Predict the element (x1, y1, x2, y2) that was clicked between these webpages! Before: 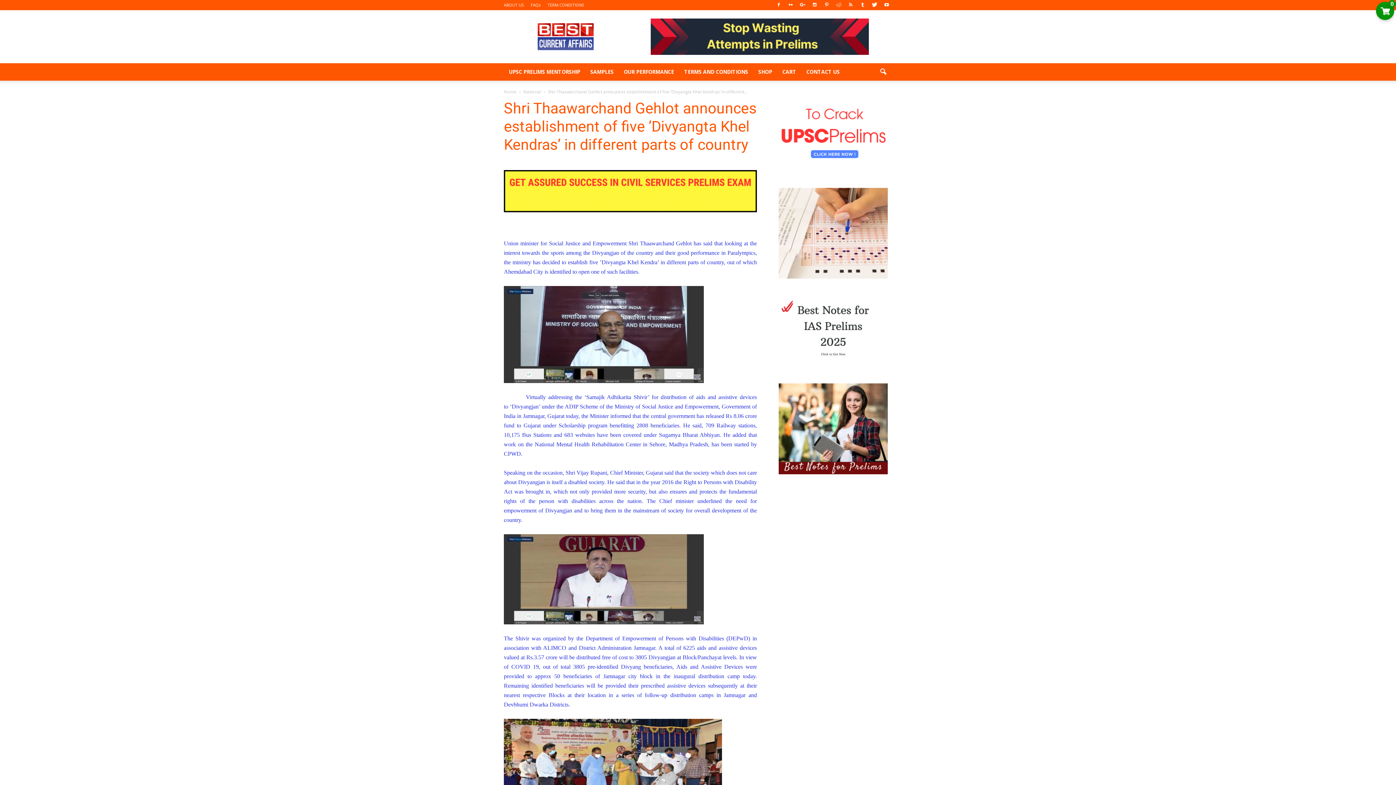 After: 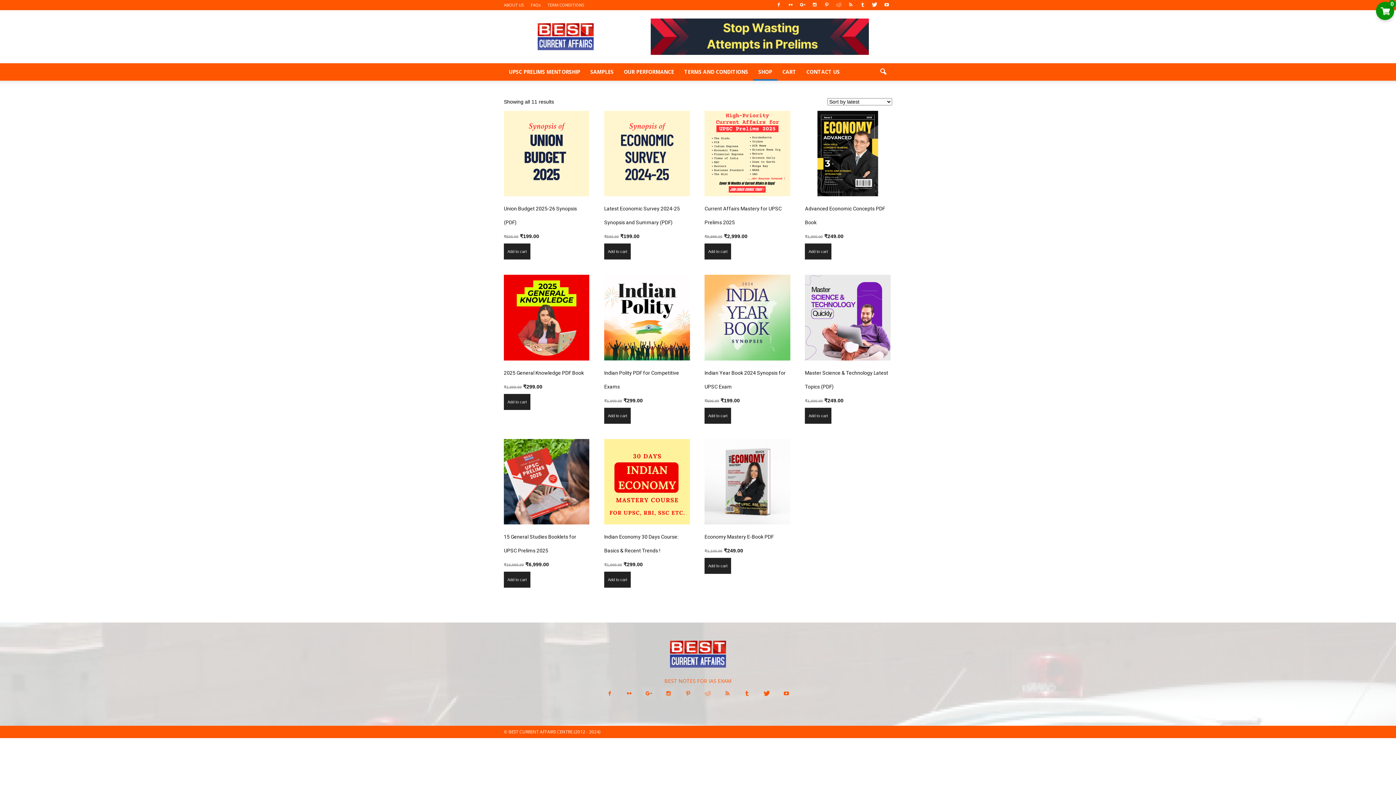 Action: bbox: (778, 360, 888, 367)